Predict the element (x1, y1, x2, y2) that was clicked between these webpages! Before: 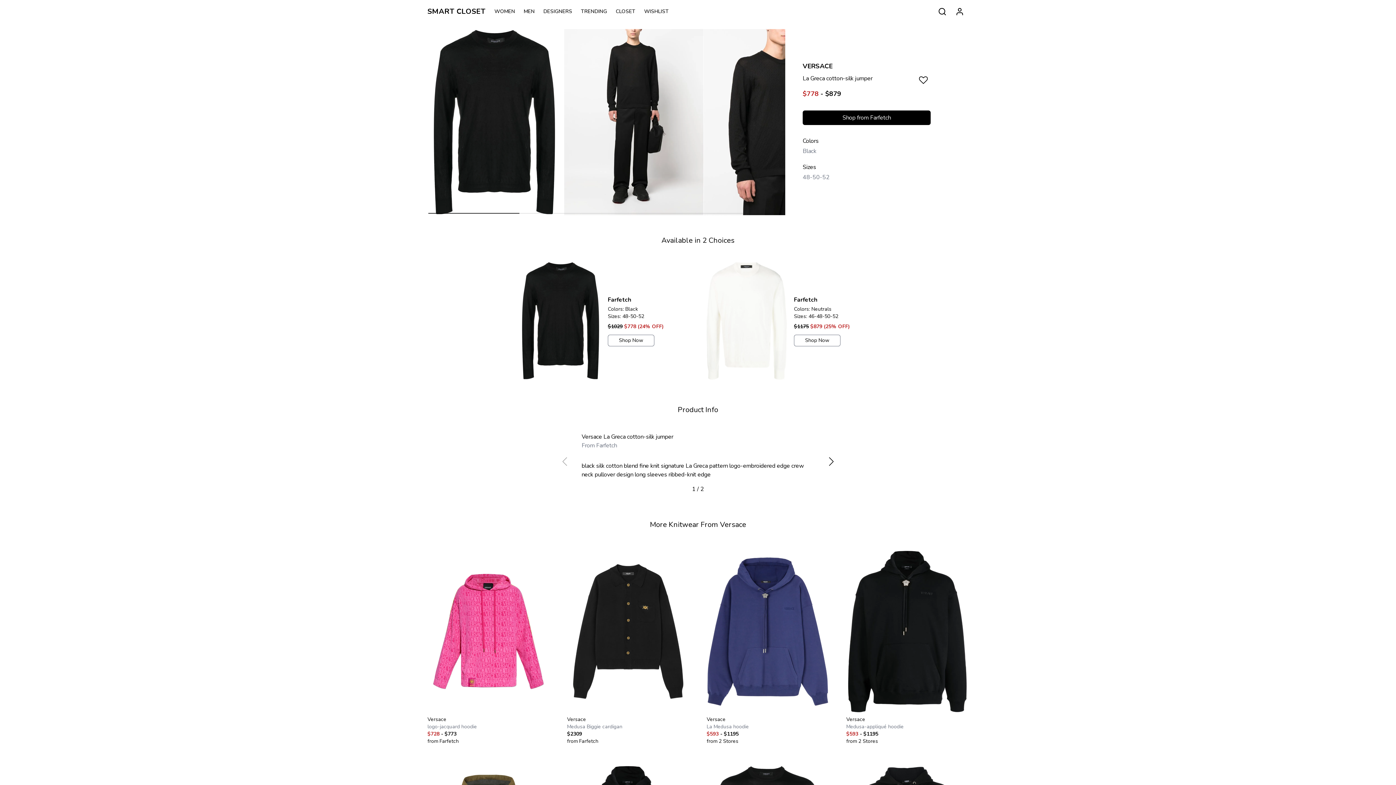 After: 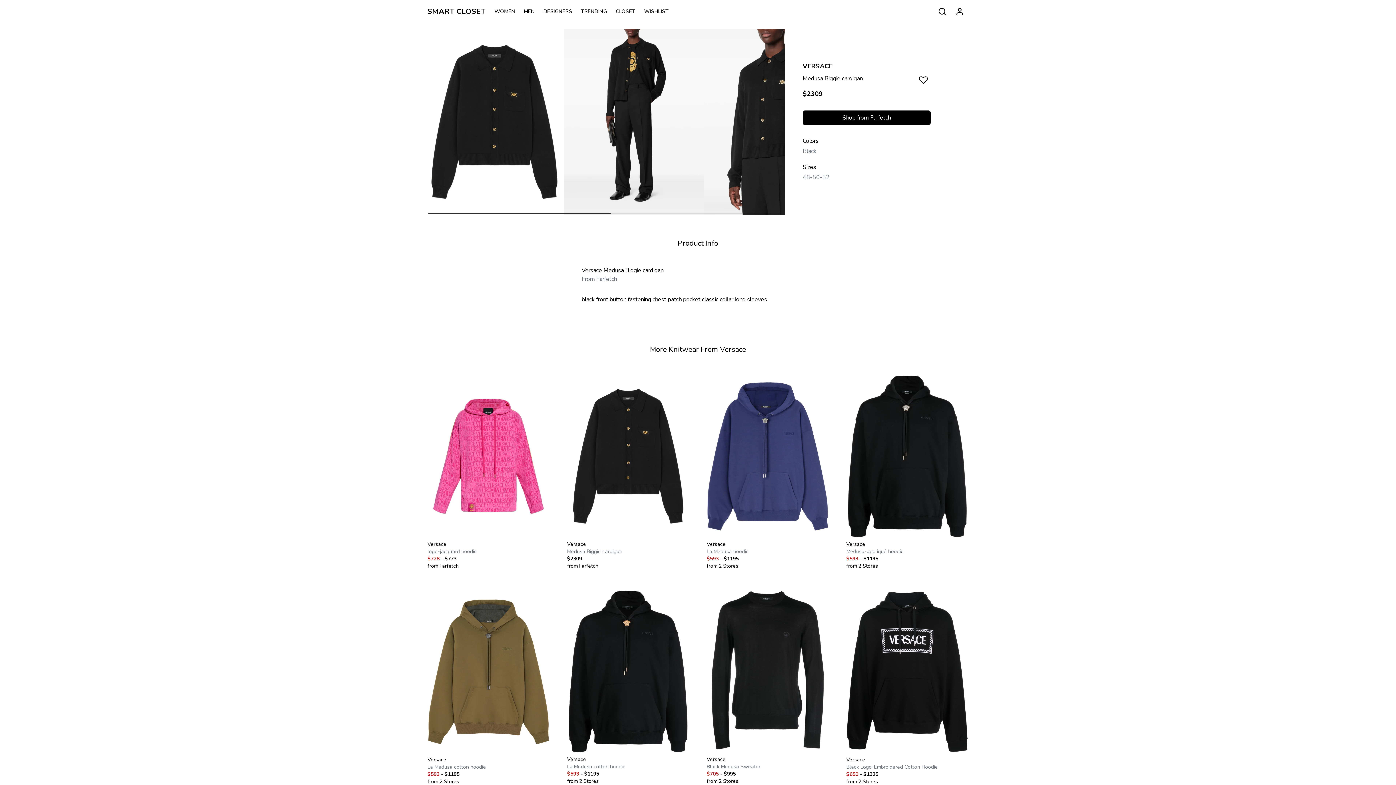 Action: bbox: (558, 541, 698, 757) label: Versace

Medusa Biggie cardigan

$2309

from Farfetch